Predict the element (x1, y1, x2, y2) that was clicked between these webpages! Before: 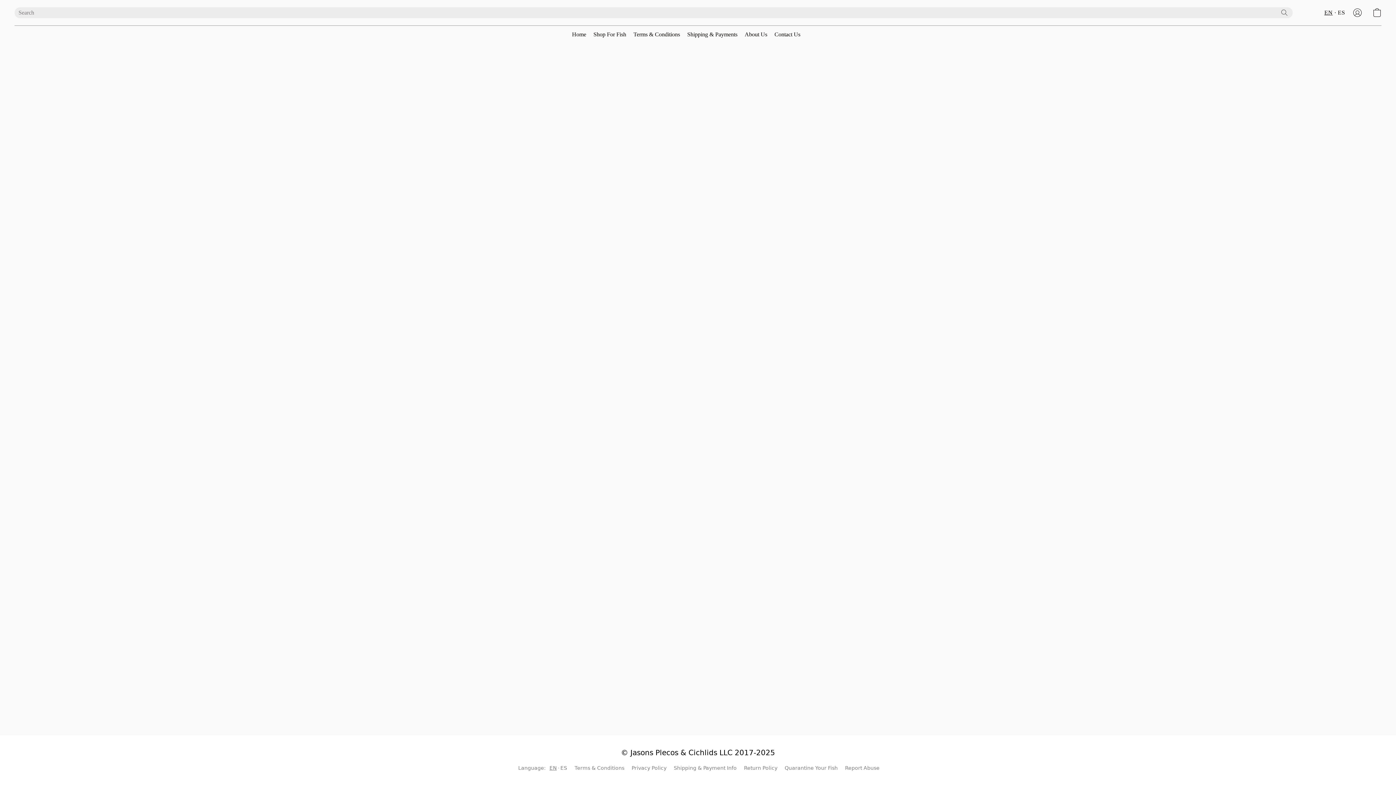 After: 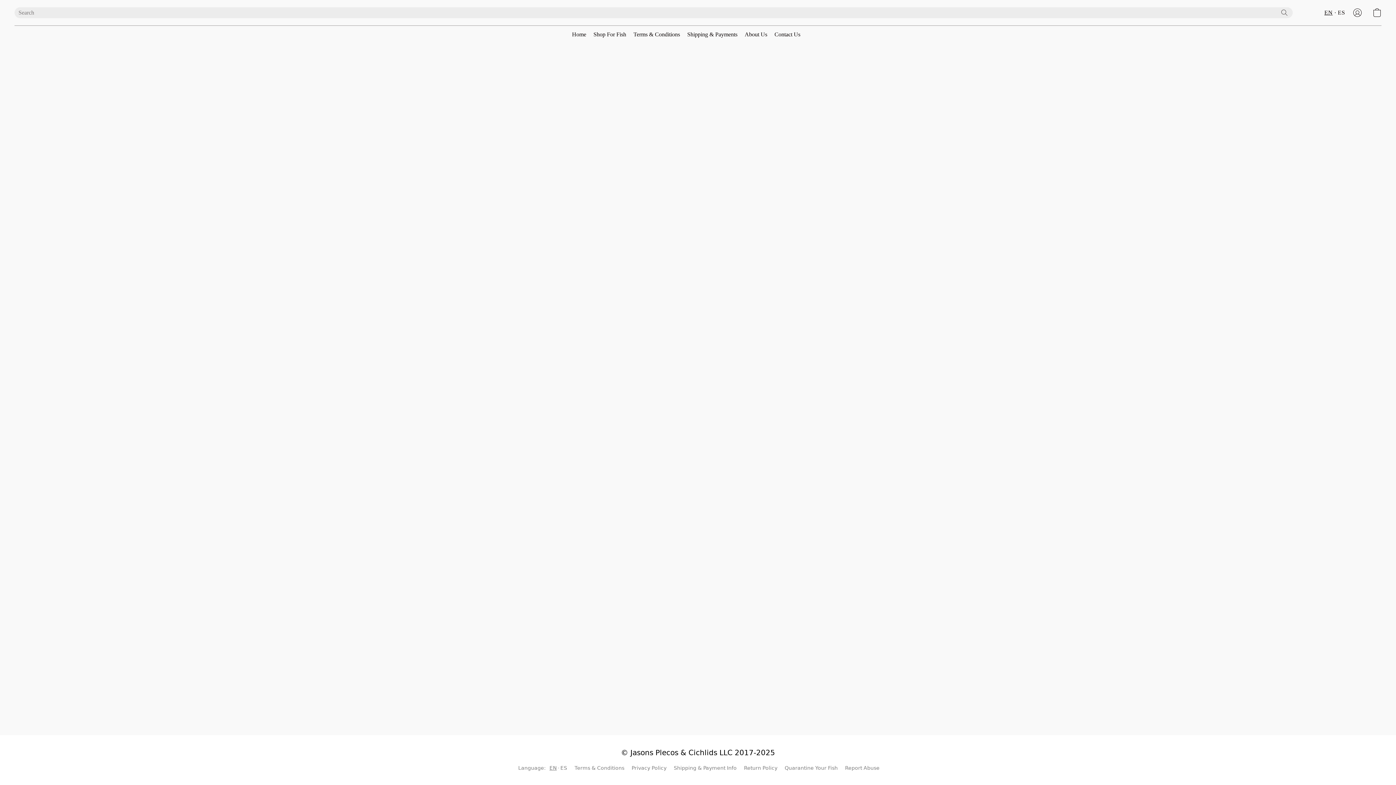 Action: bbox: (1279, 7, 1290, 17) label: Search the website